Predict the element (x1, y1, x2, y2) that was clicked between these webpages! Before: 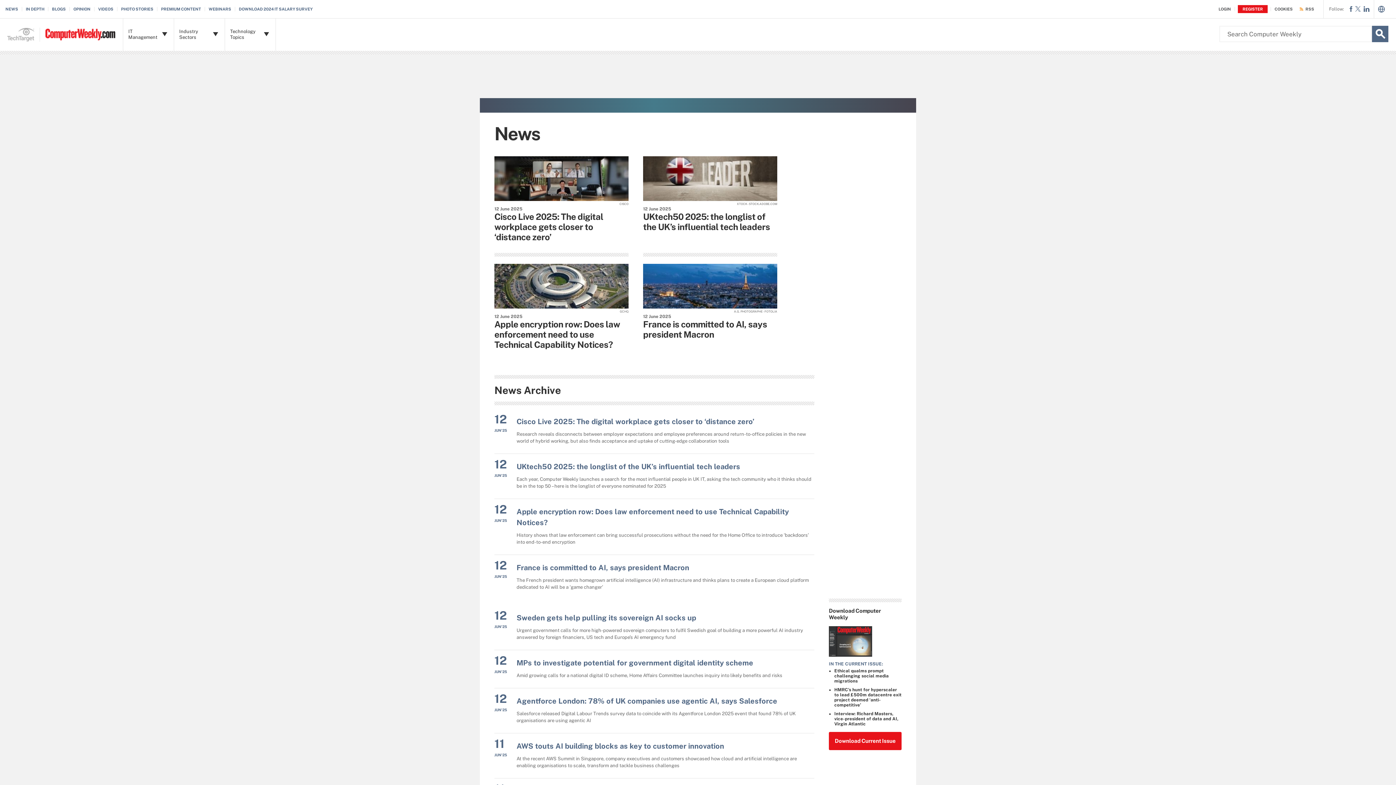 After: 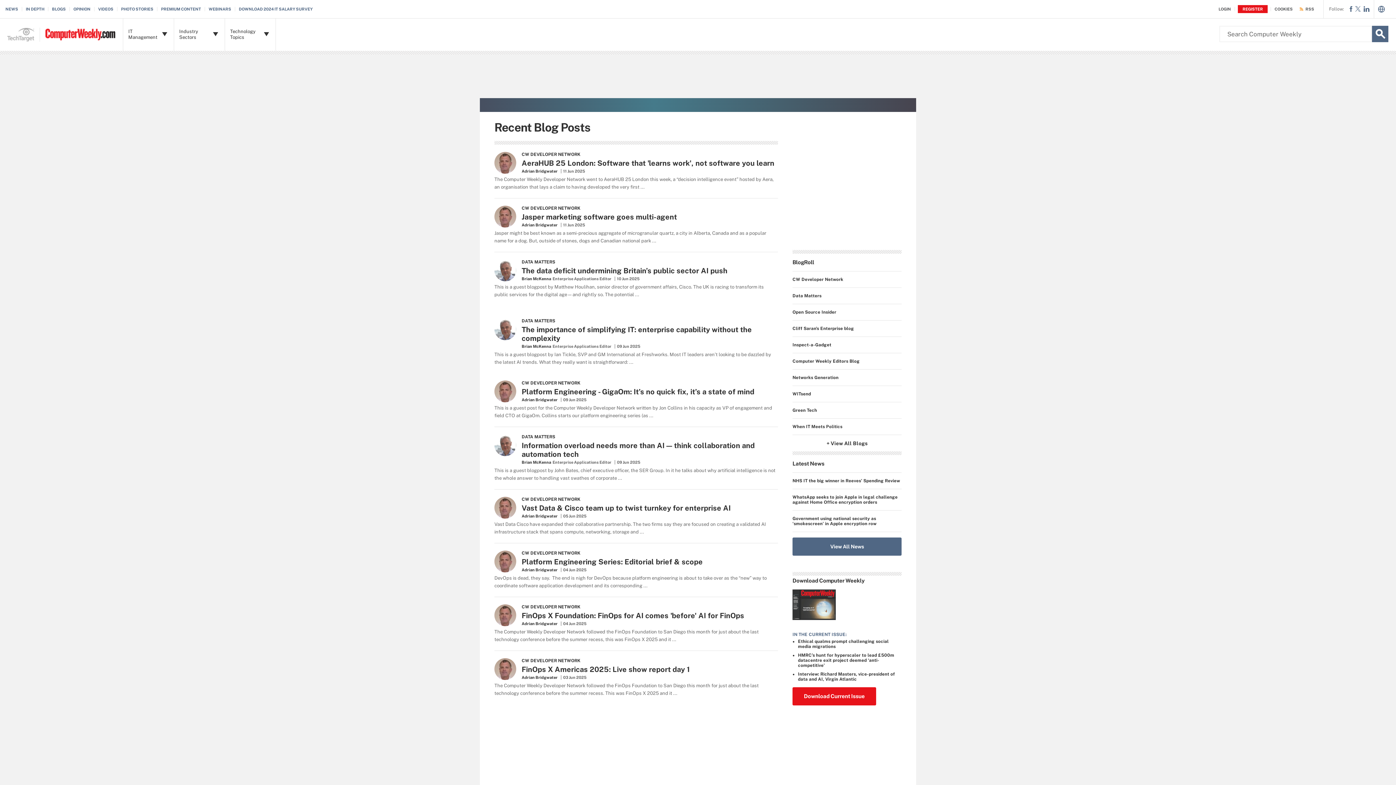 Action: label: BLOGS bbox: (52, 6, 69, 11)